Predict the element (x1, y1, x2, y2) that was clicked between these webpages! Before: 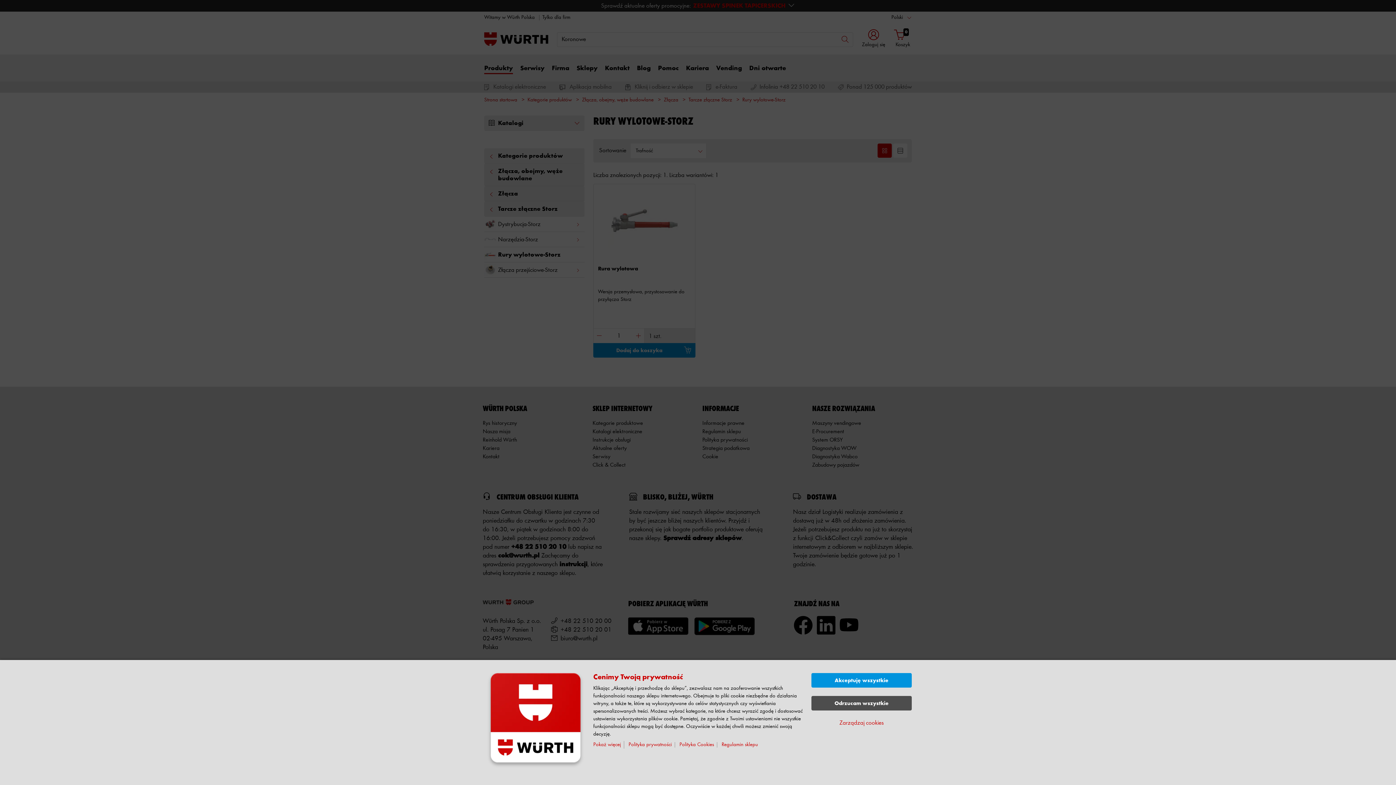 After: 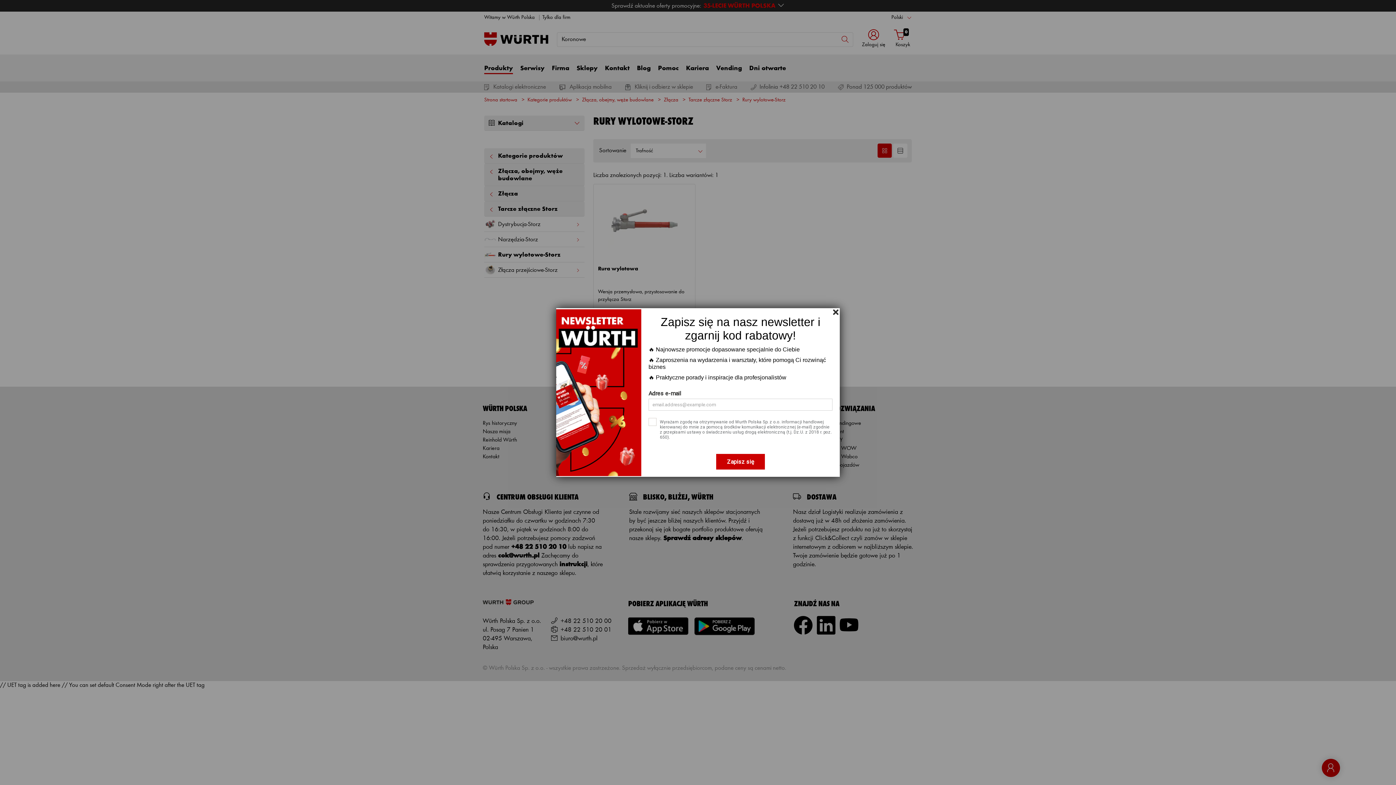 Action: bbox: (811, 673, 912, 687) label: Akceptuję wszystkie